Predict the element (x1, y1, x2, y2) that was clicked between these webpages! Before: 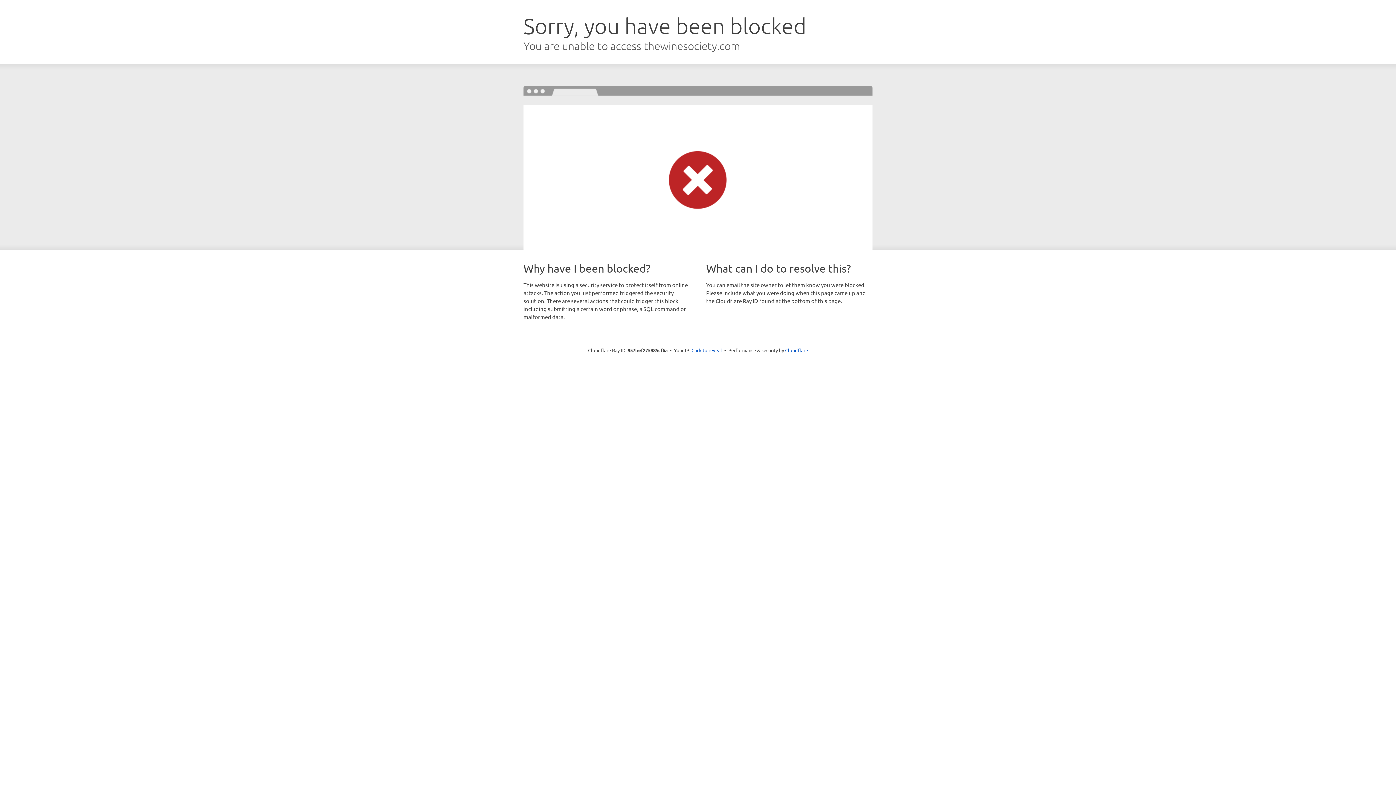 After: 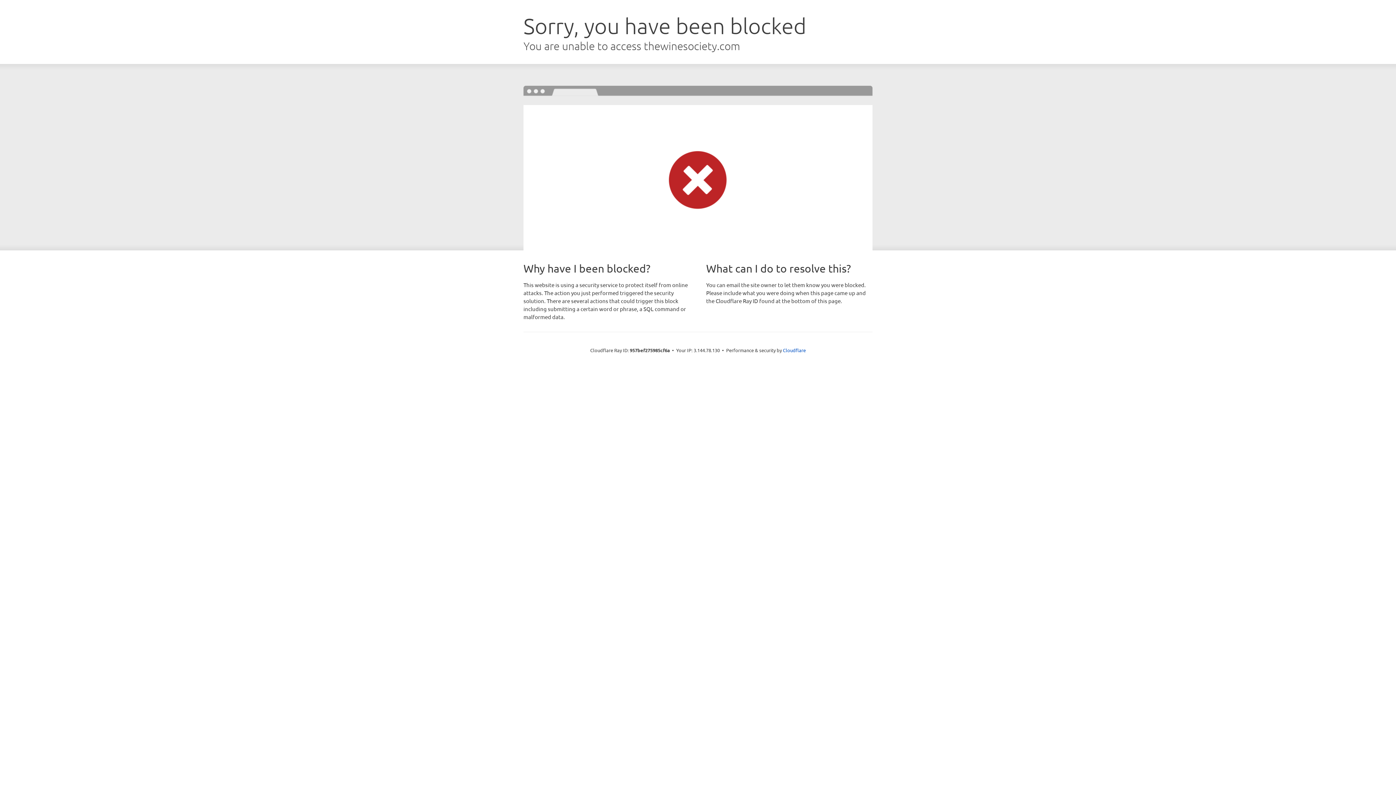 Action: bbox: (691, 346, 722, 353) label: Click to reveal